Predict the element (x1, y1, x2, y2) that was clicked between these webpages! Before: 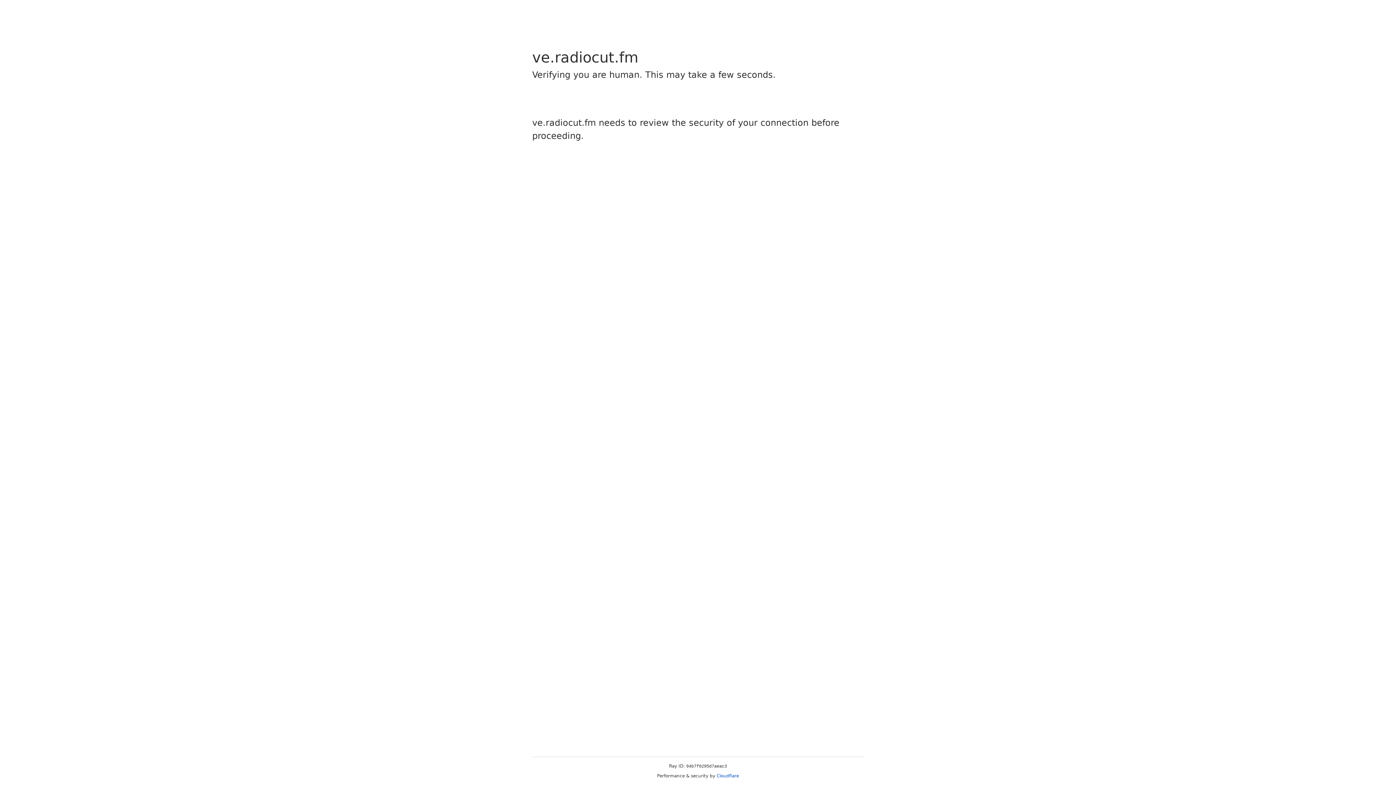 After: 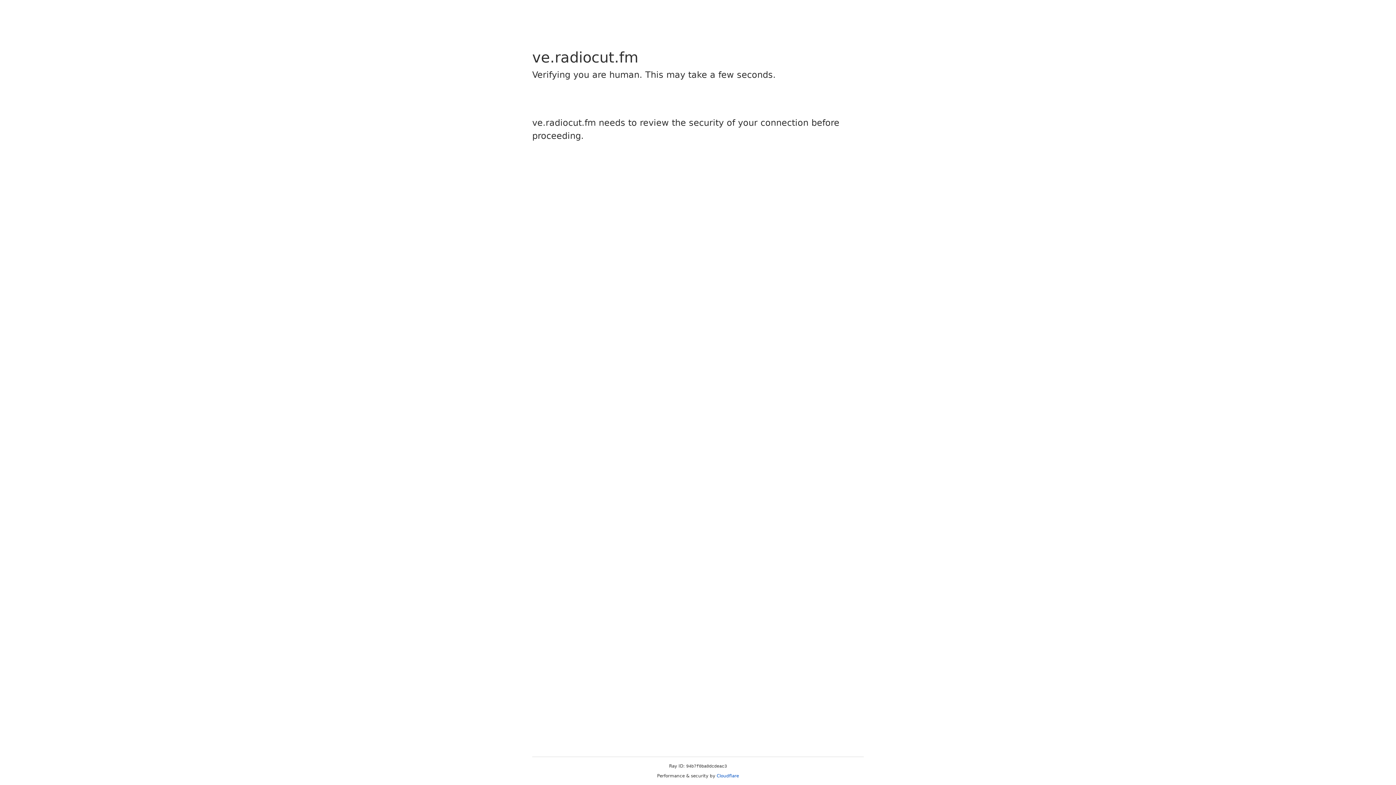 Action: bbox: (716, 773, 739, 778) label: Cloudflare